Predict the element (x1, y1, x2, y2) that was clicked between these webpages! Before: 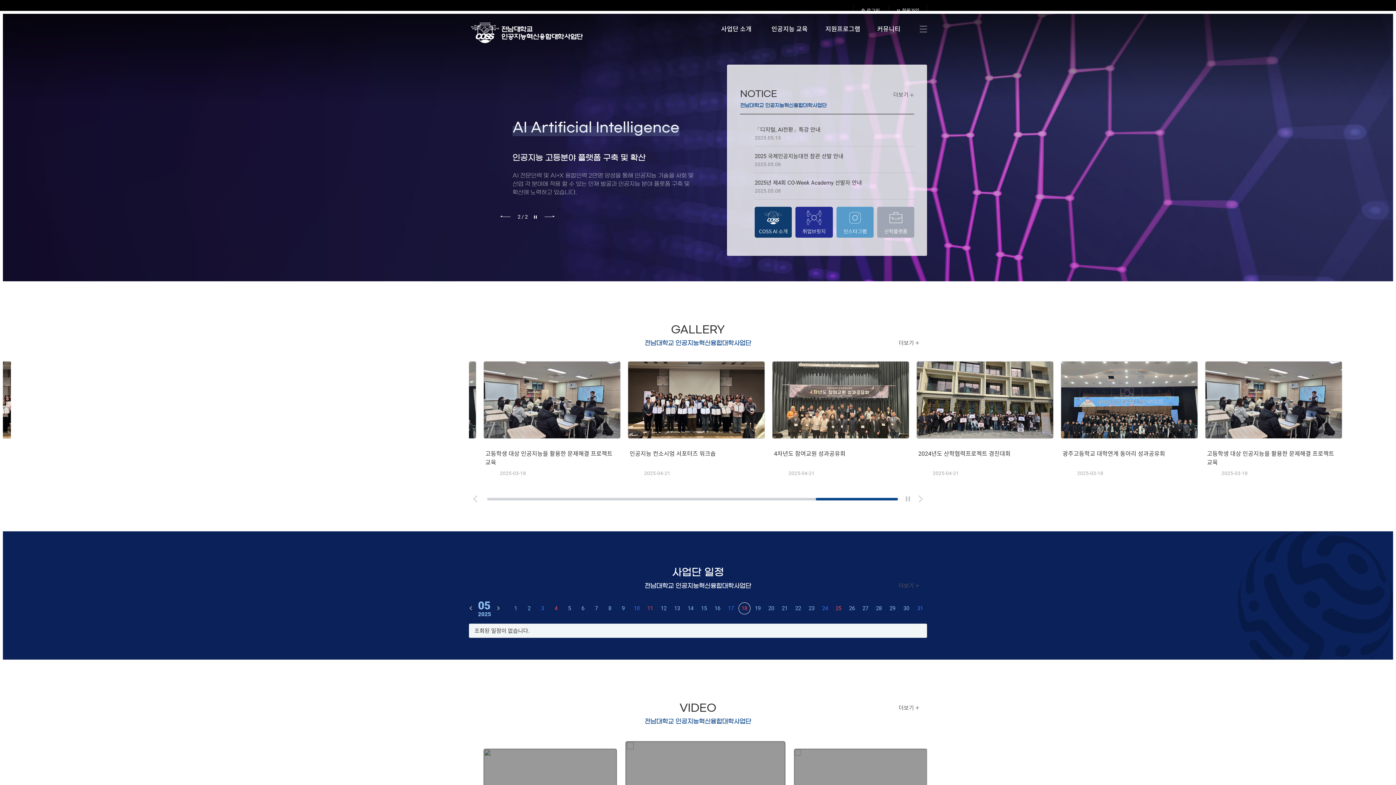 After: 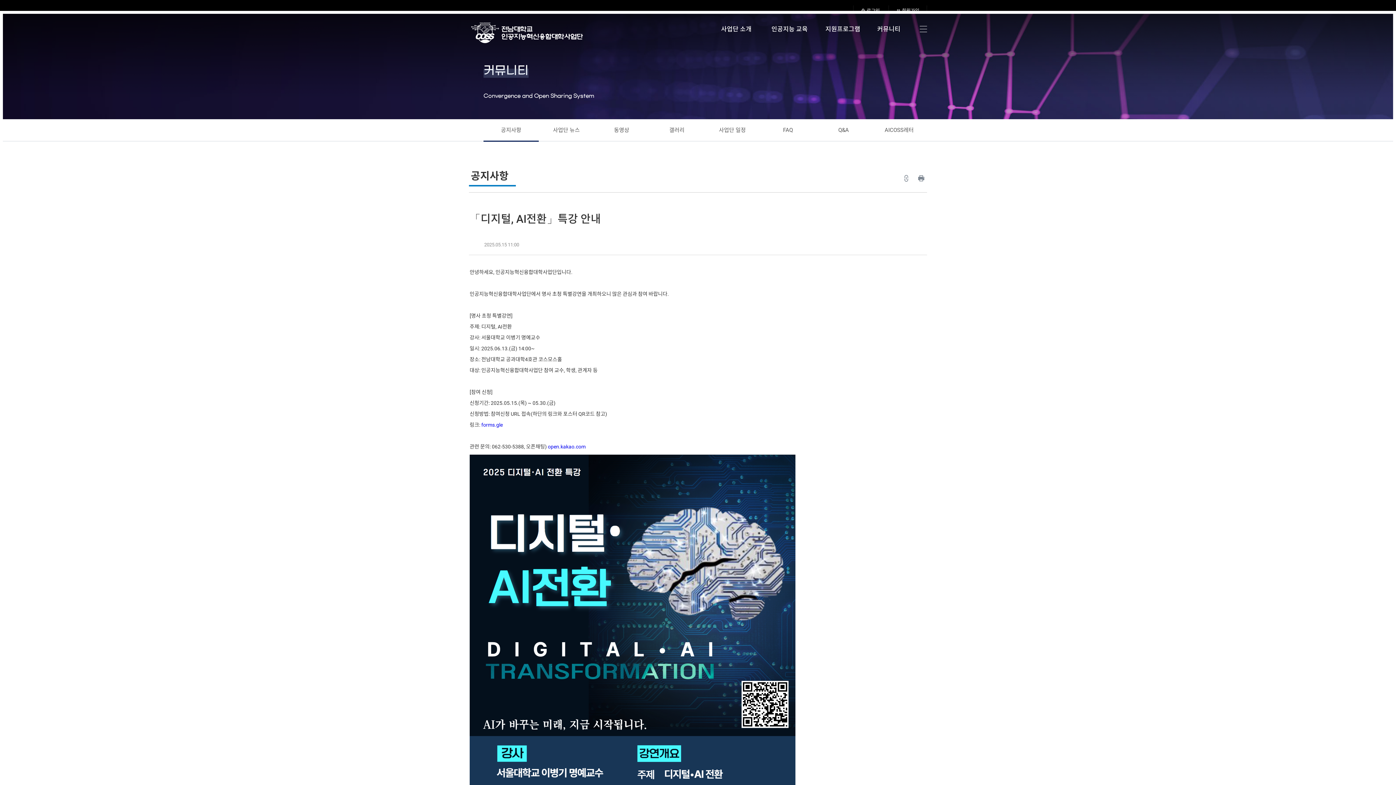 Action: bbox: (754, 119, 914, 146) label: 「디지털, AI전환」특강 안내
2025.05.15